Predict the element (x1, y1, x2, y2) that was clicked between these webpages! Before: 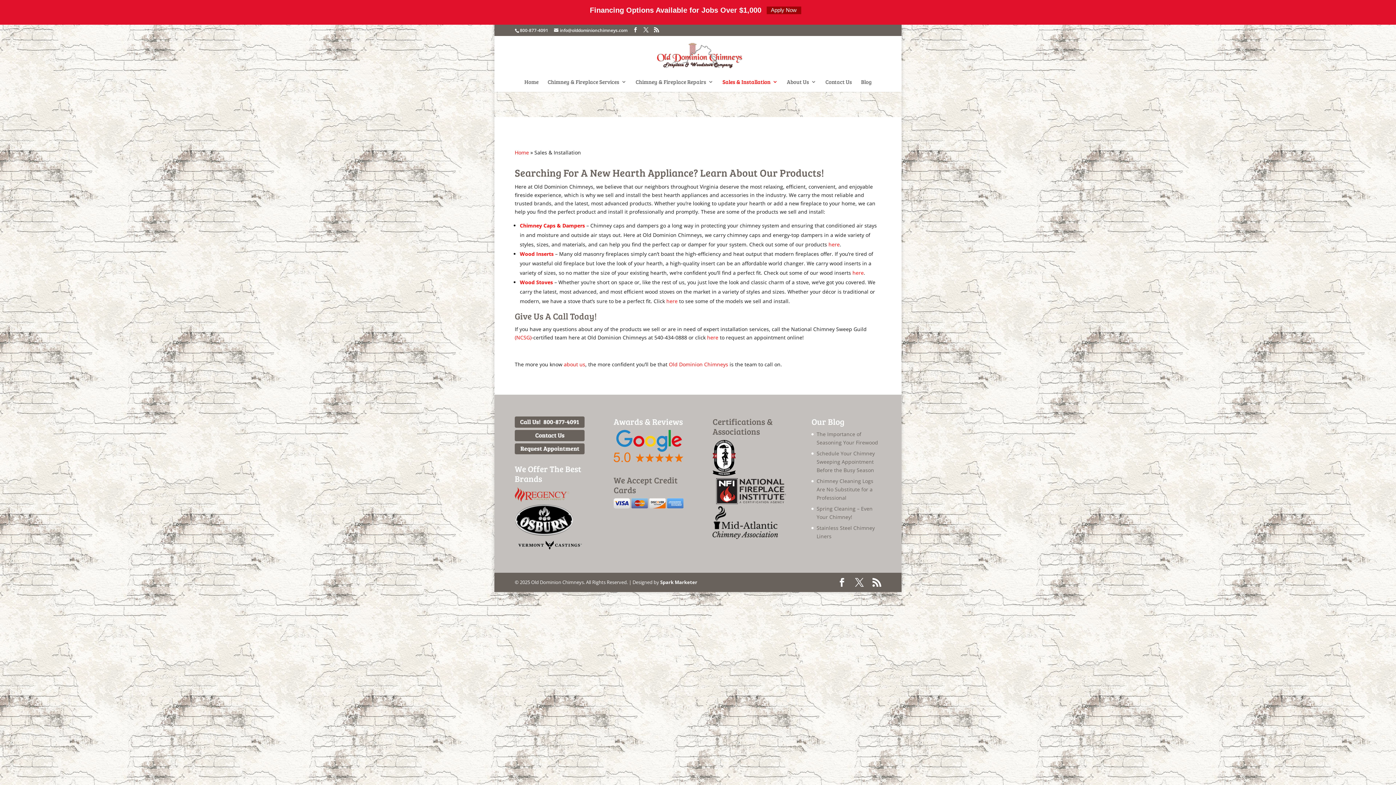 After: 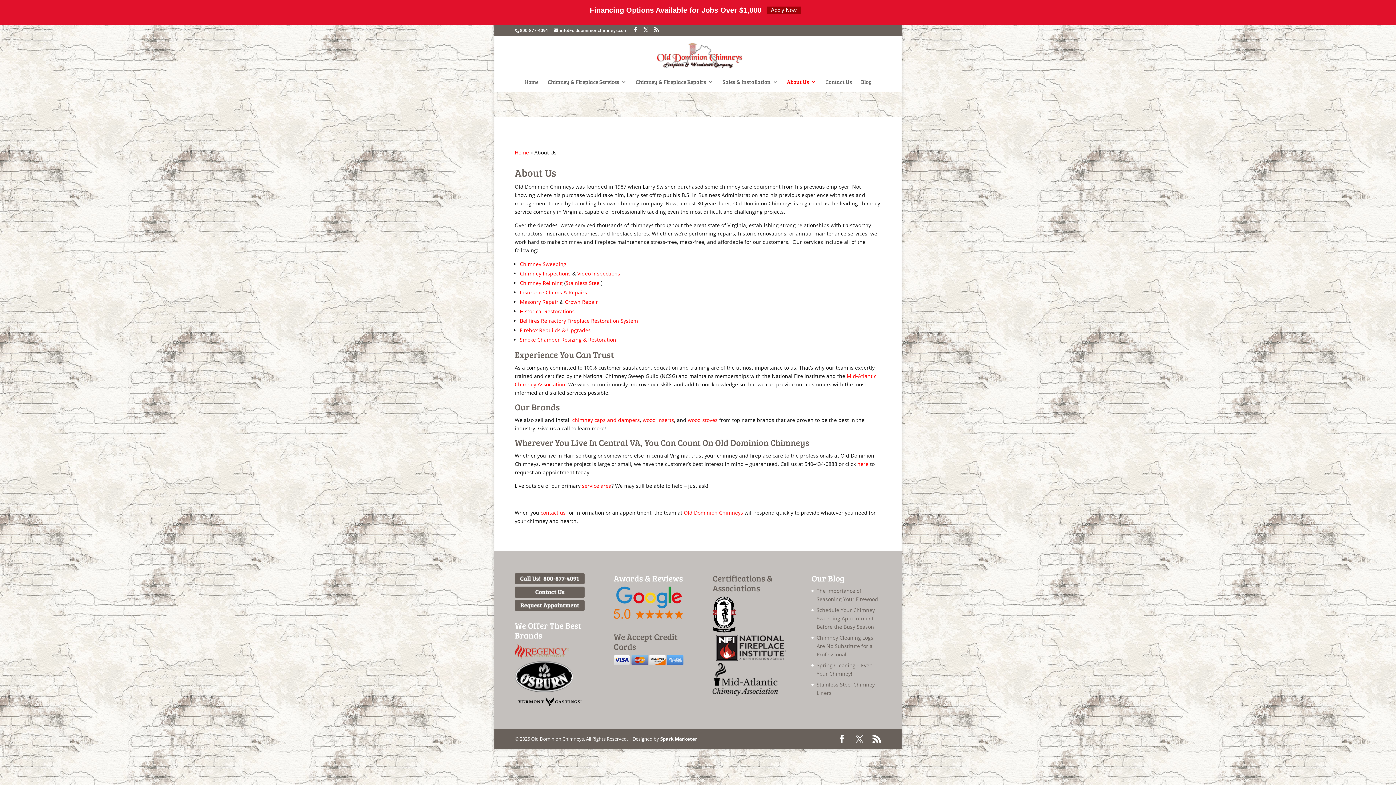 Action: bbox: (787, 79, 816, 92) label: About Us